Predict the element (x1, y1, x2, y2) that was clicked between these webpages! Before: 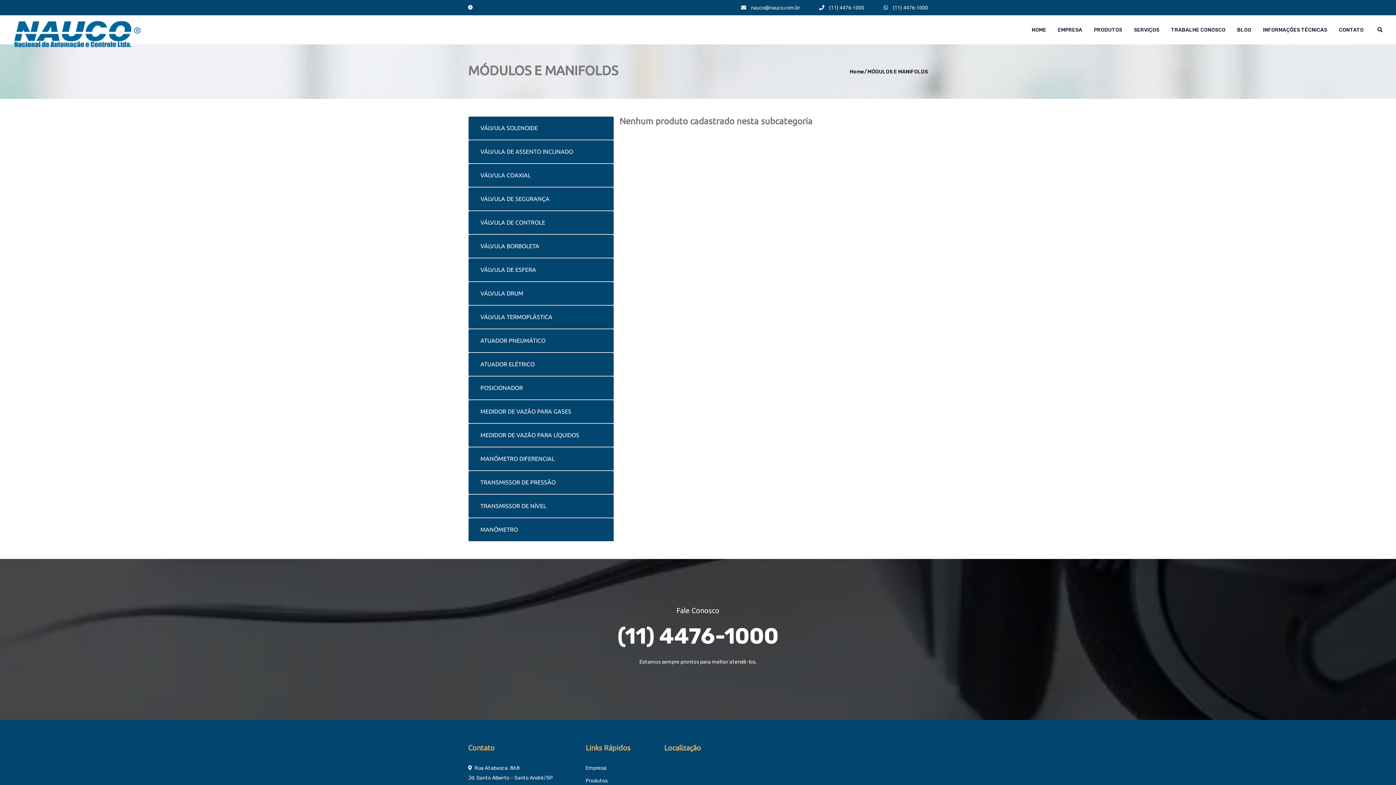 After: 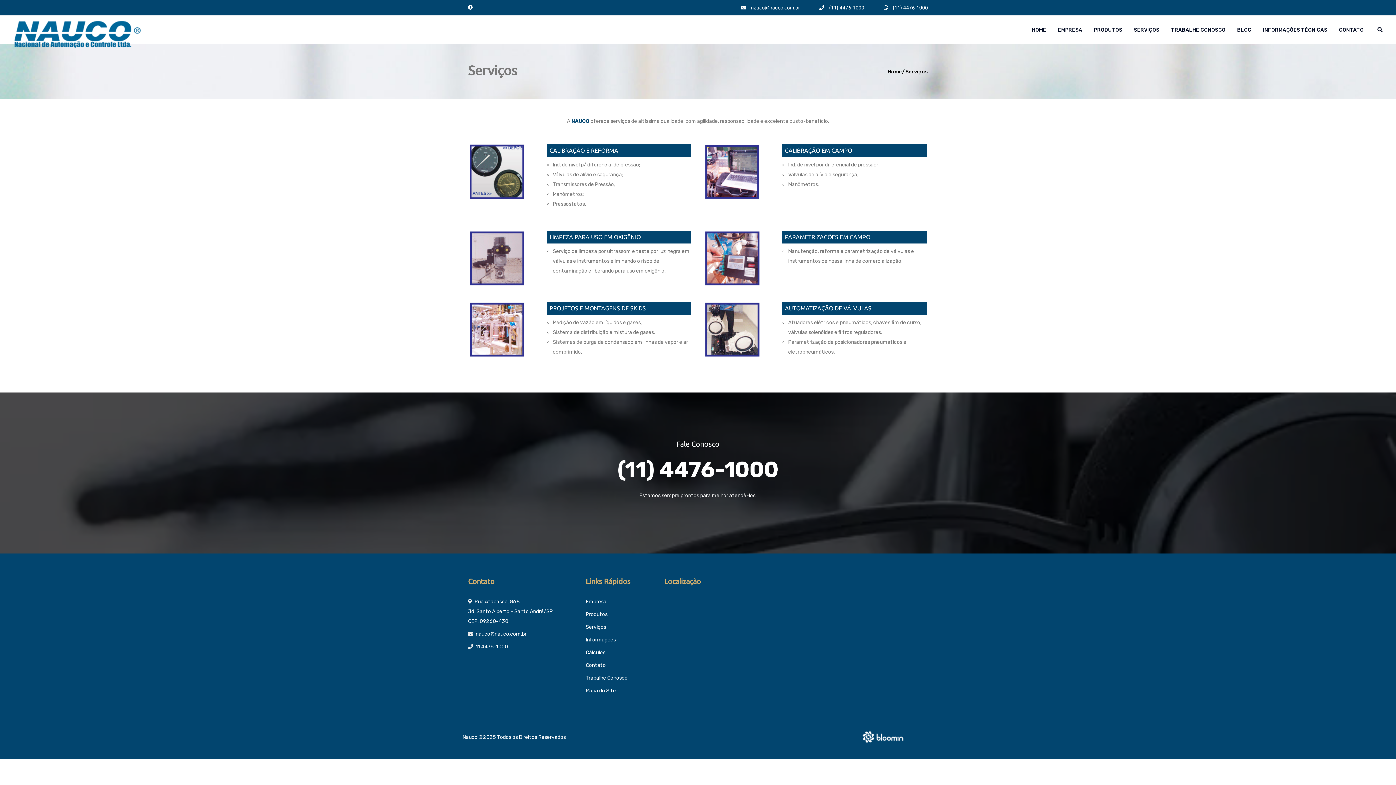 Action: bbox: (1128, 15, 1165, 44) label: SERVIÇOS